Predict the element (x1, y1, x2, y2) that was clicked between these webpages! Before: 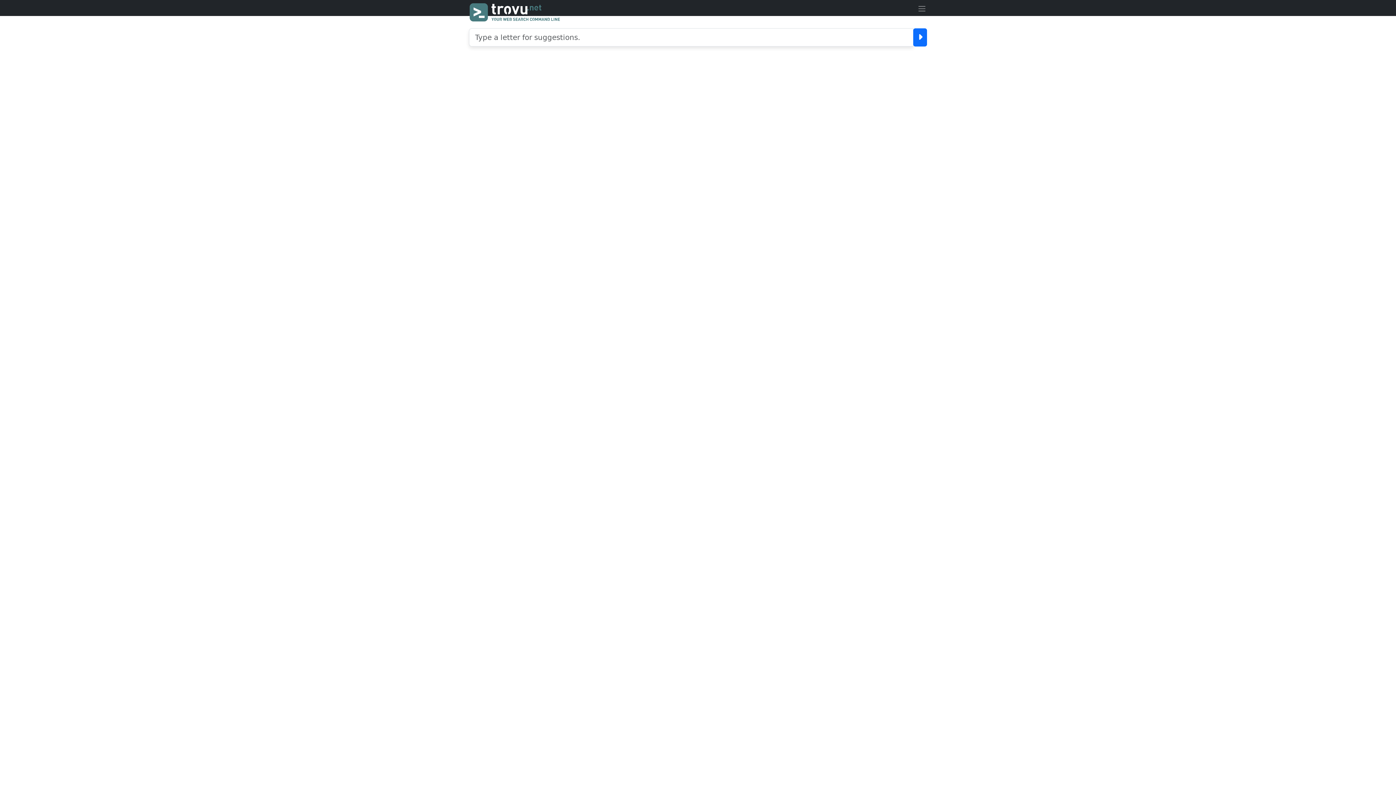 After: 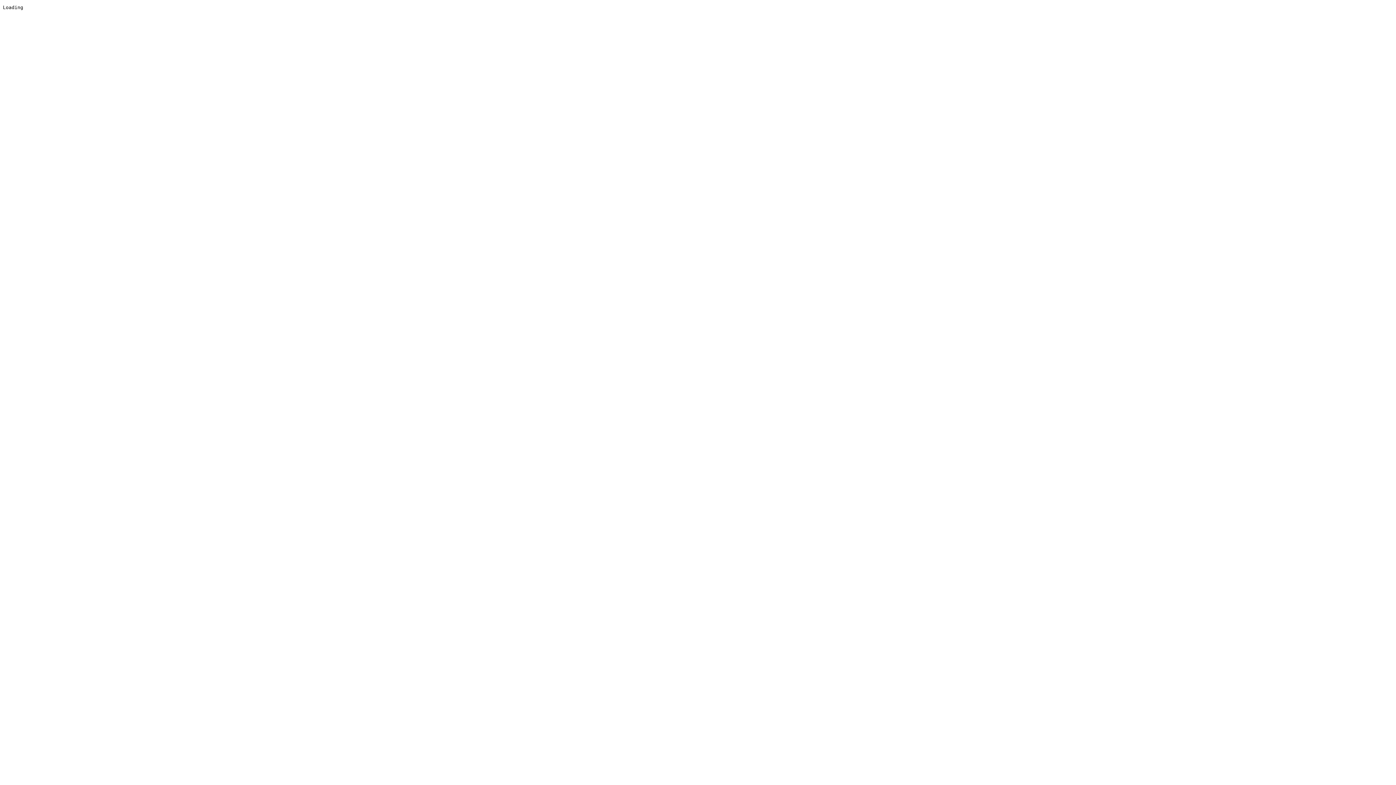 Action: bbox: (913, 28, 927, 46)